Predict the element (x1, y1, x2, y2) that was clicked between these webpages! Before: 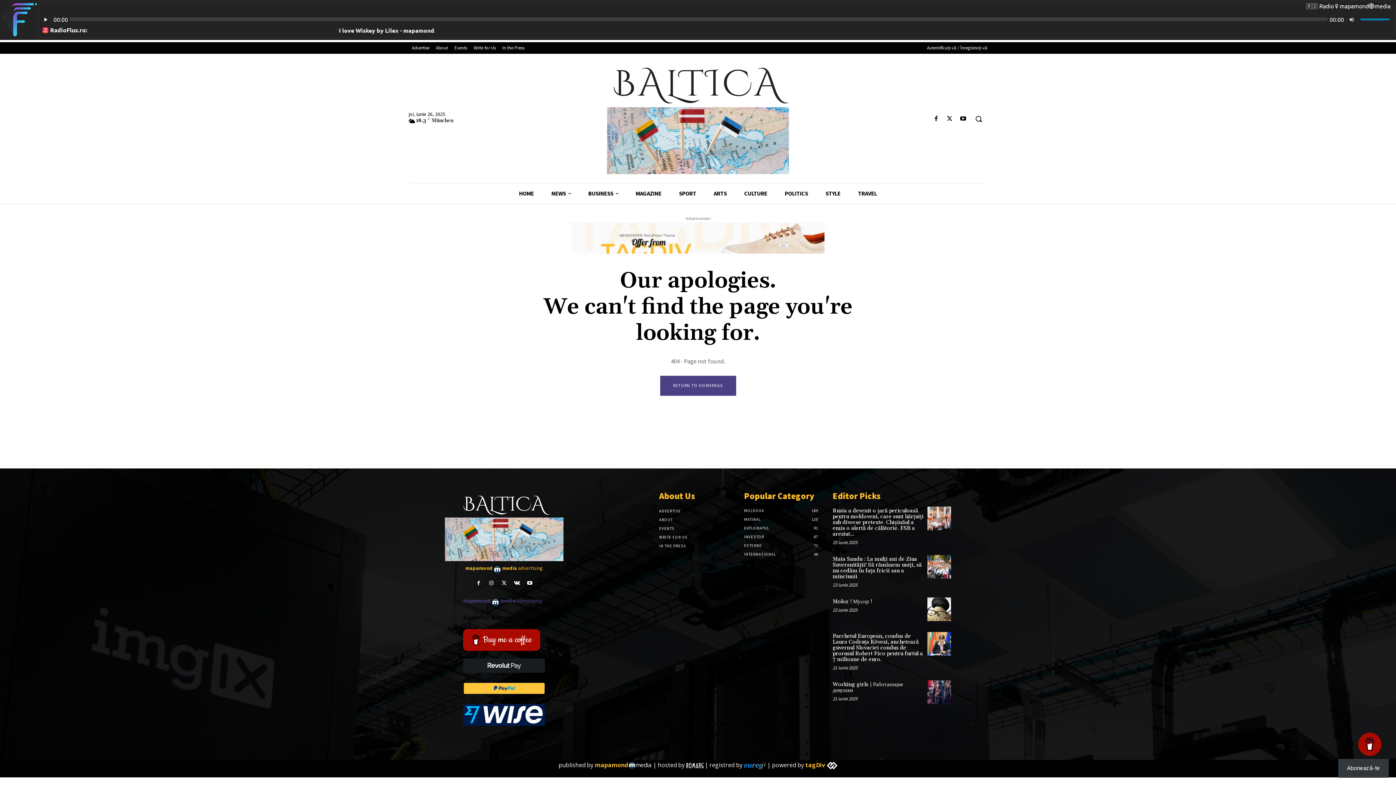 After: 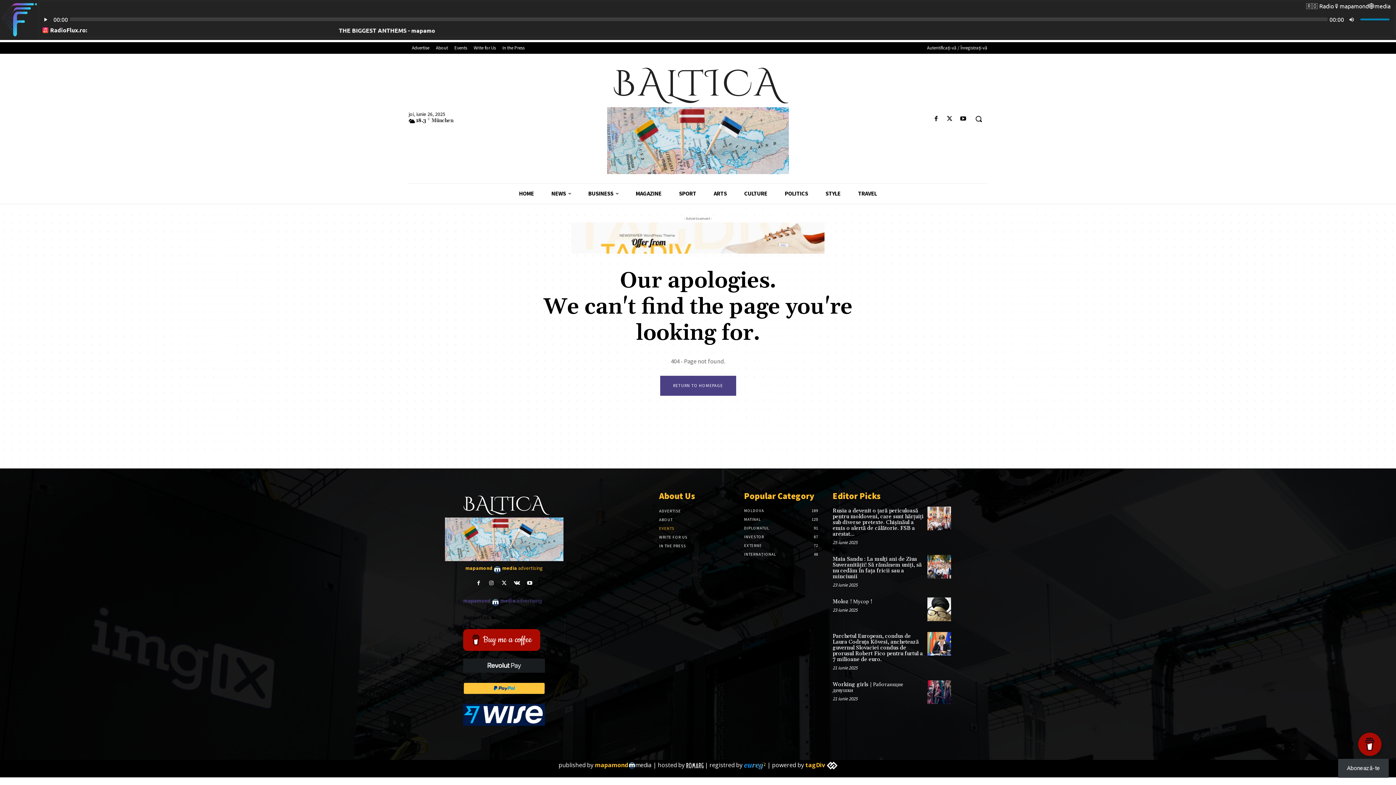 Action: label: EVENTS bbox: (659, 524, 737, 533)